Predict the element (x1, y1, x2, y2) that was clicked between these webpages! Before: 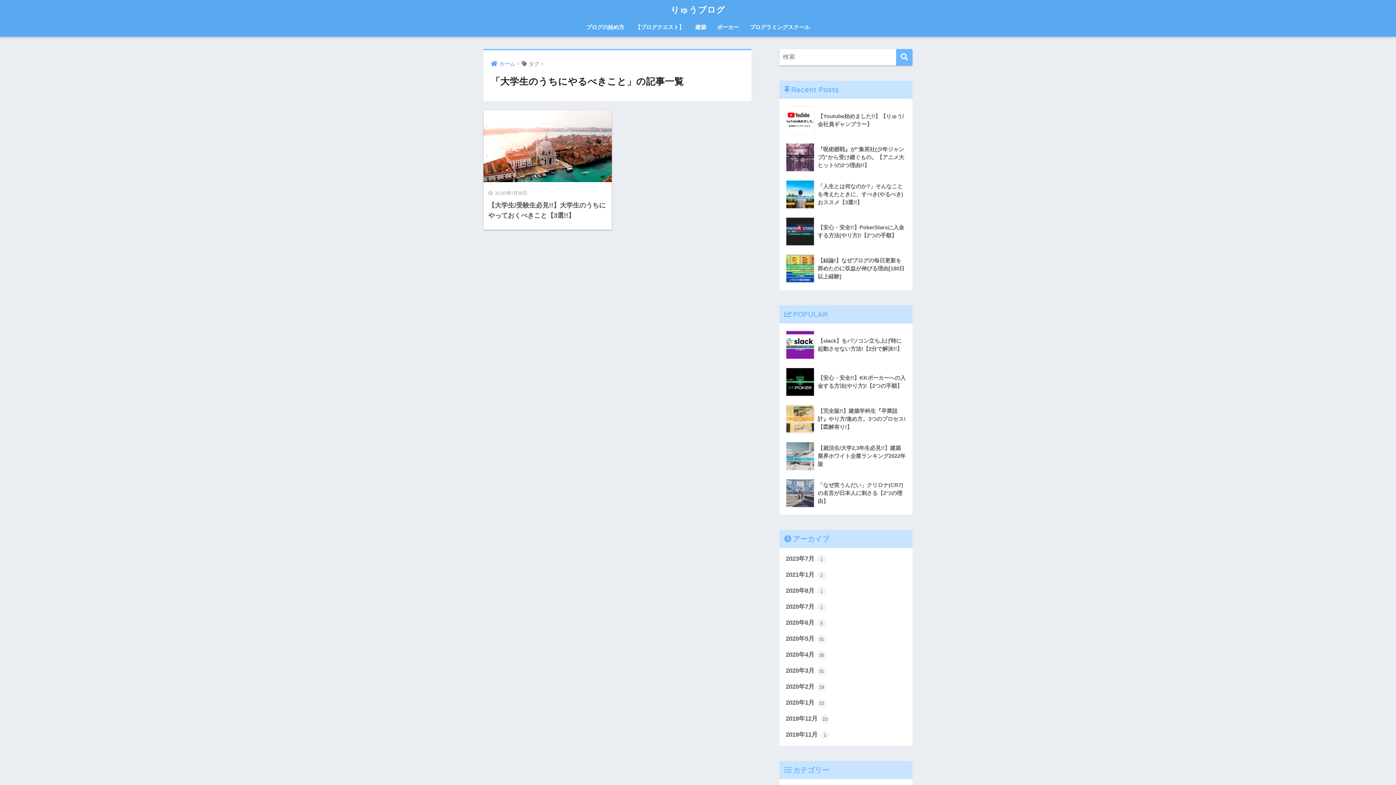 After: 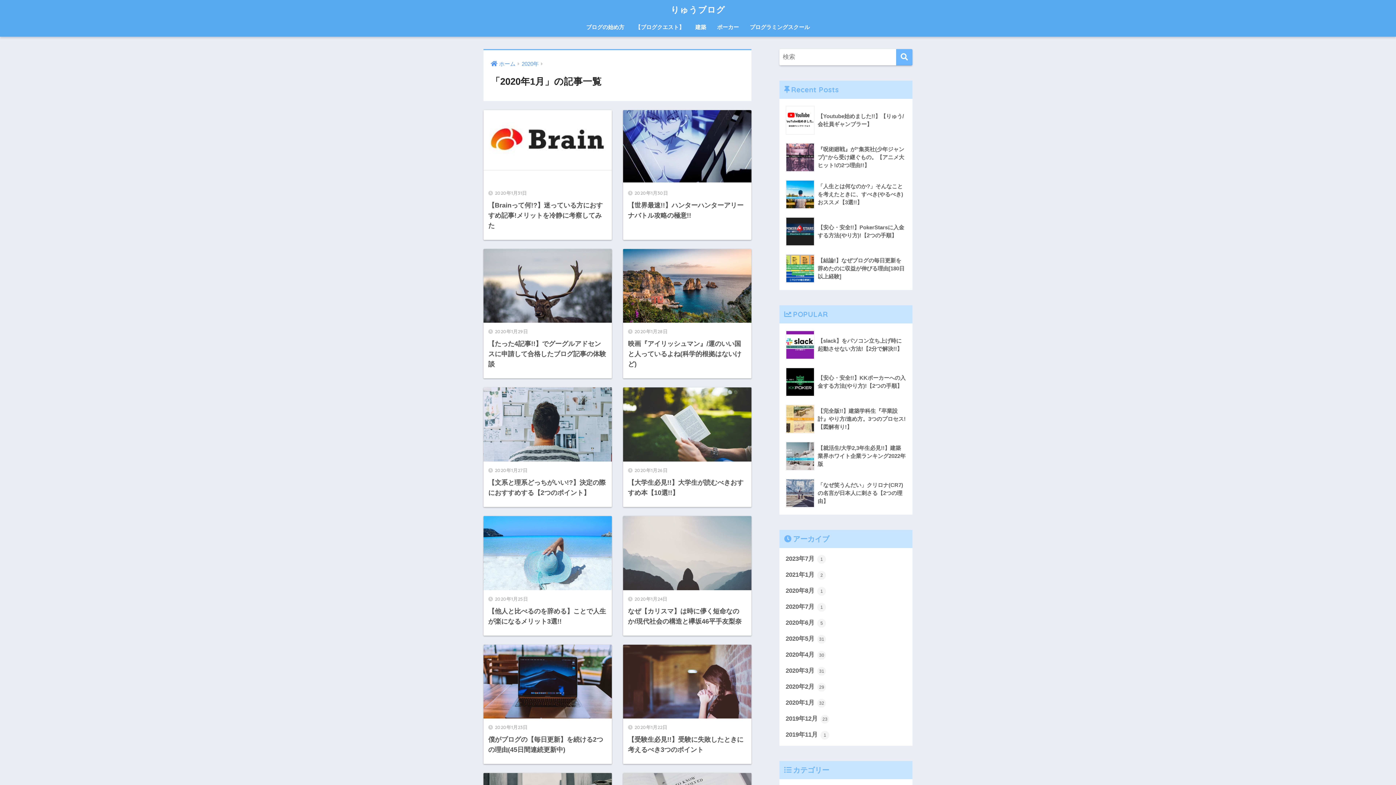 Action: label: 2020年1月 32 bbox: (783, 695, 909, 711)